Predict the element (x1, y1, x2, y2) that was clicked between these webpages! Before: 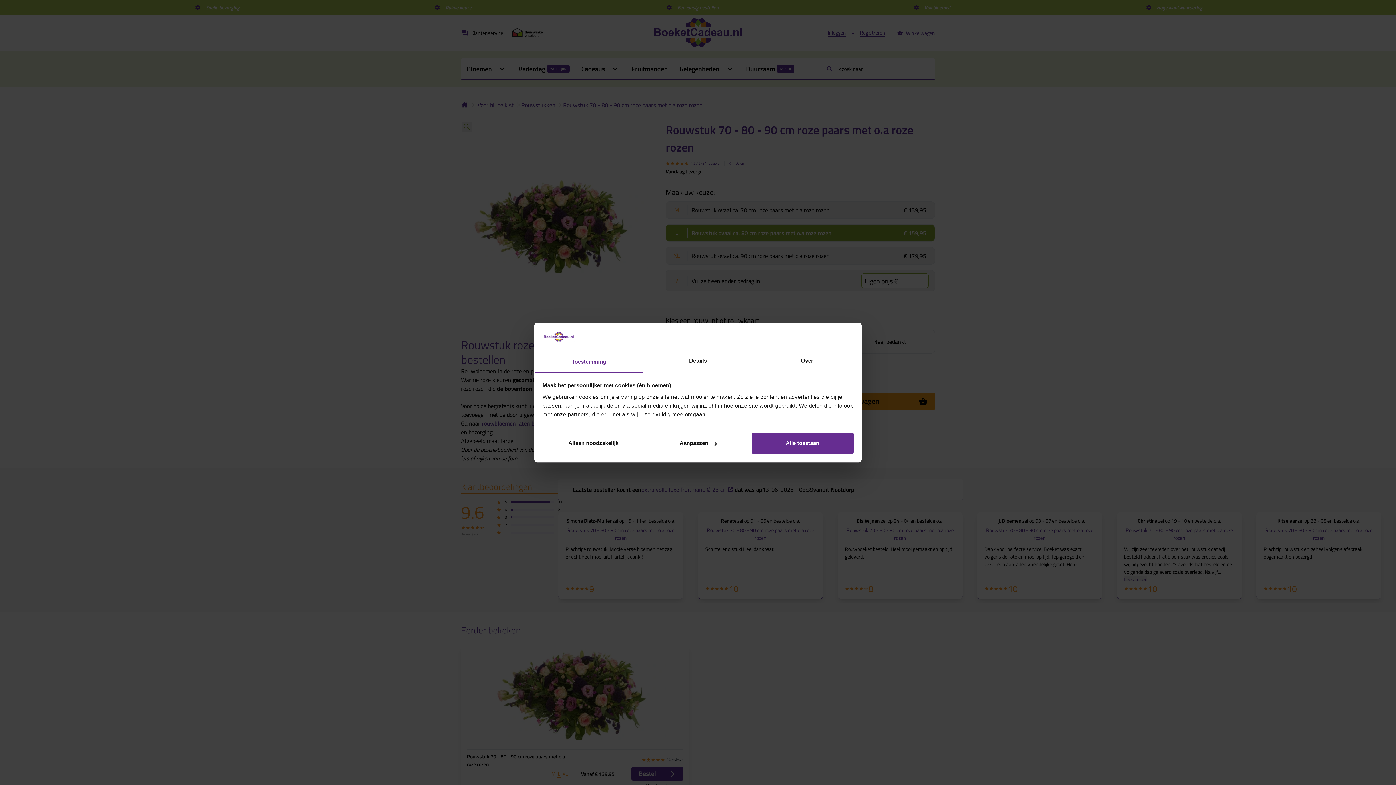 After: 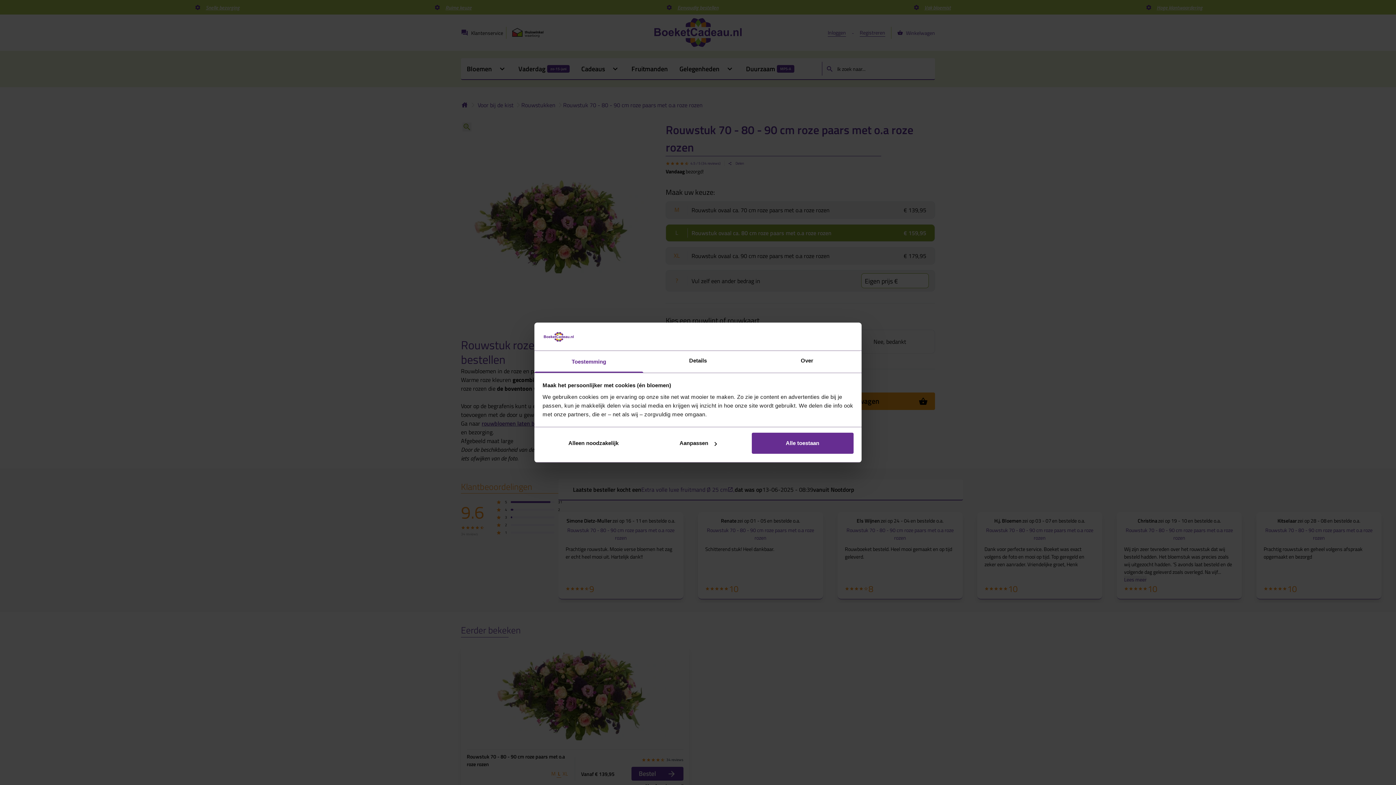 Action: label: Toestemming bbox: (534, 351, 643, 372)